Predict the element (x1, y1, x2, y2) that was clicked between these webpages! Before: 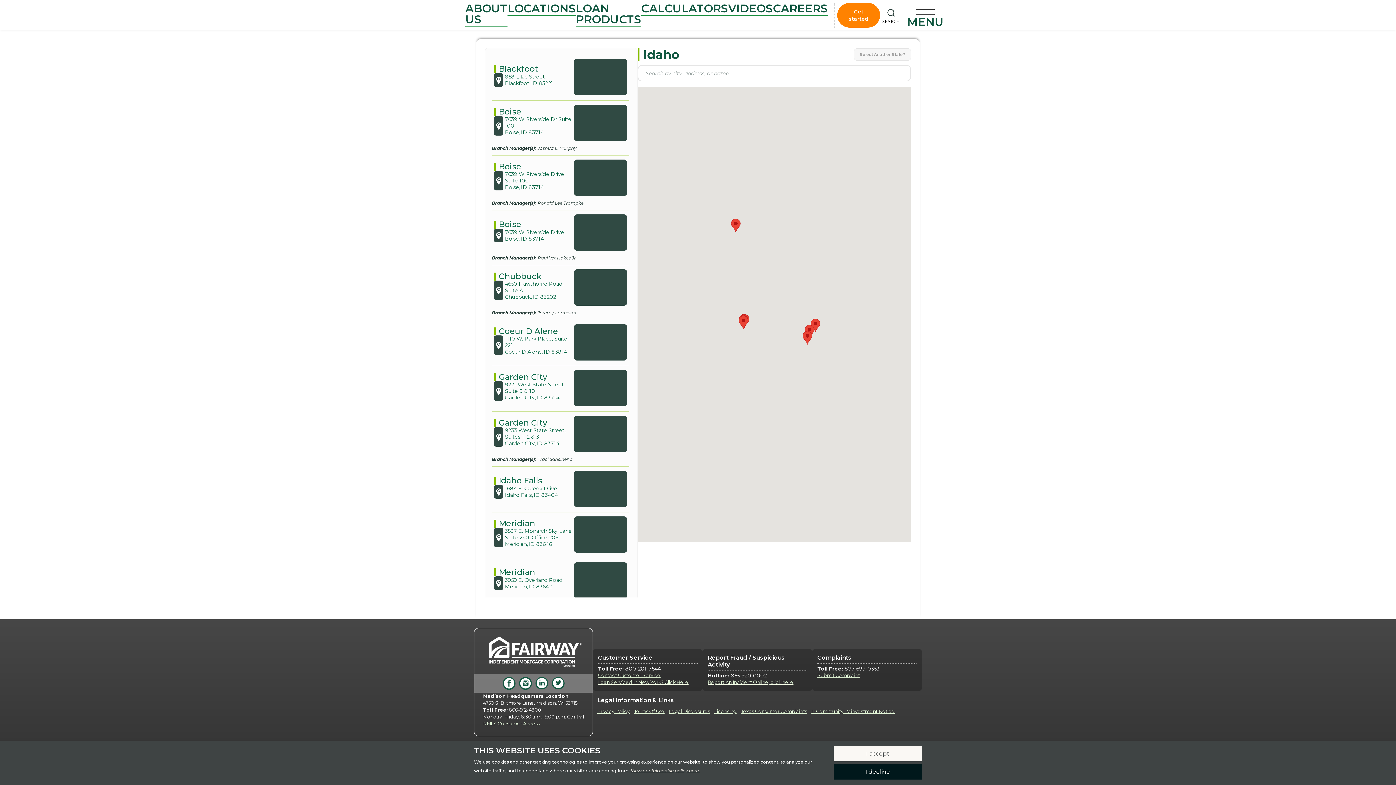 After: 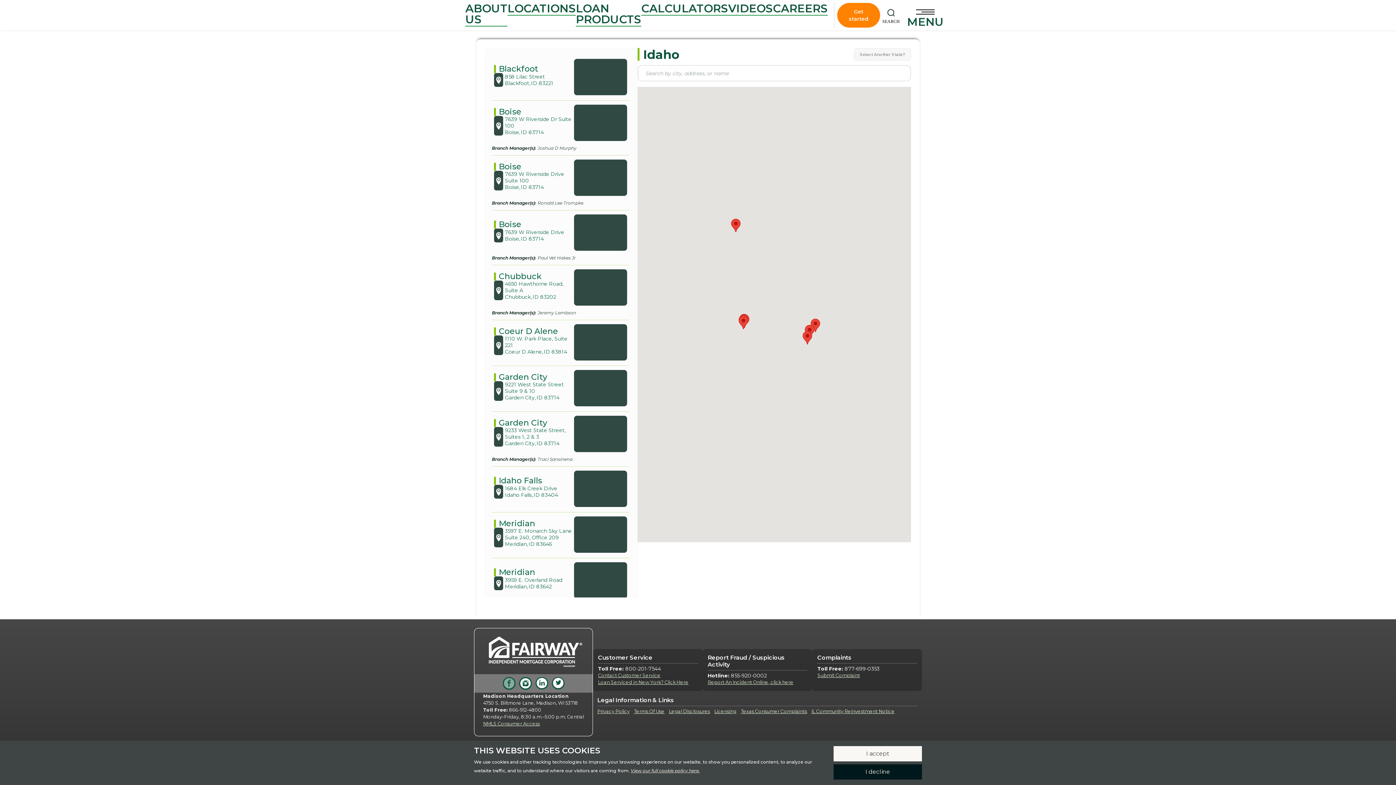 Action: bbox: (502, 704, 515, 717)